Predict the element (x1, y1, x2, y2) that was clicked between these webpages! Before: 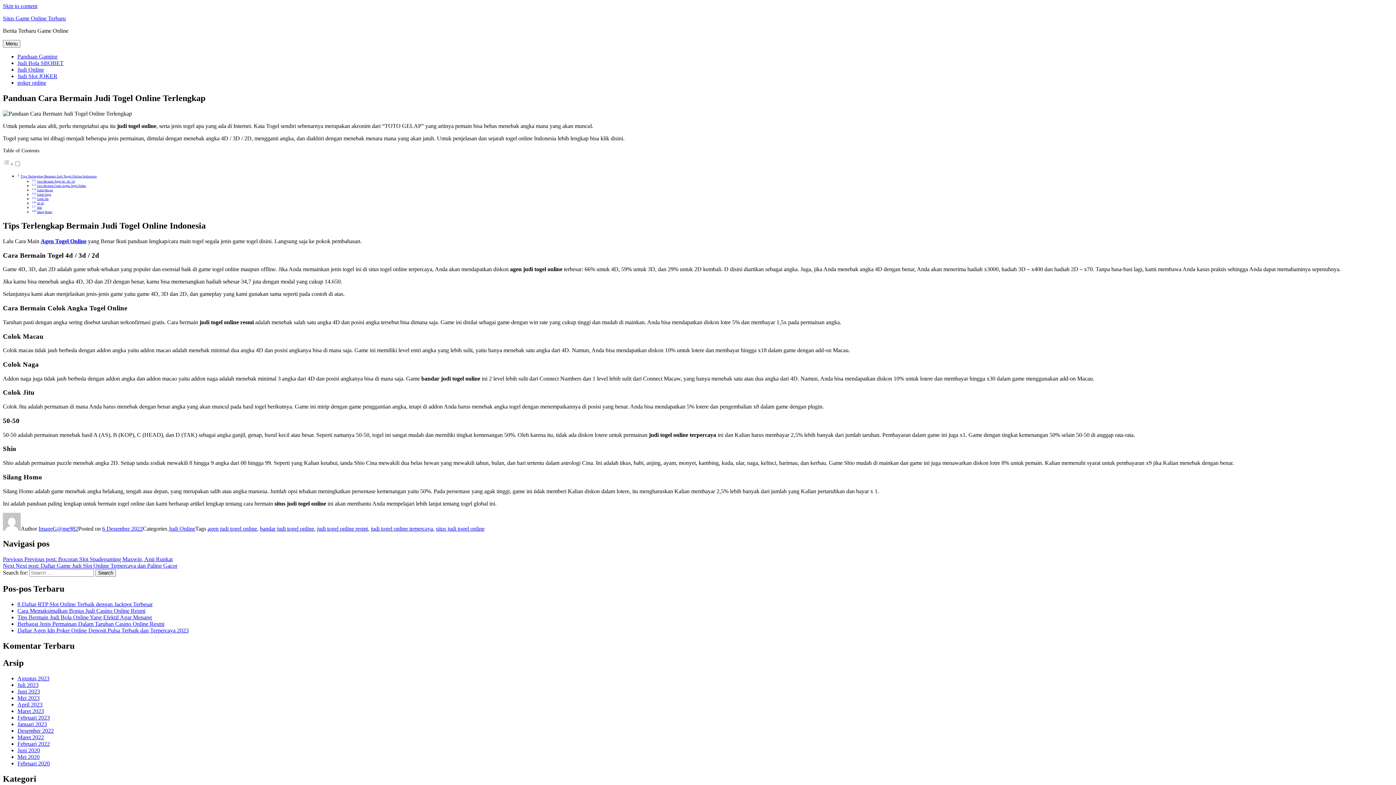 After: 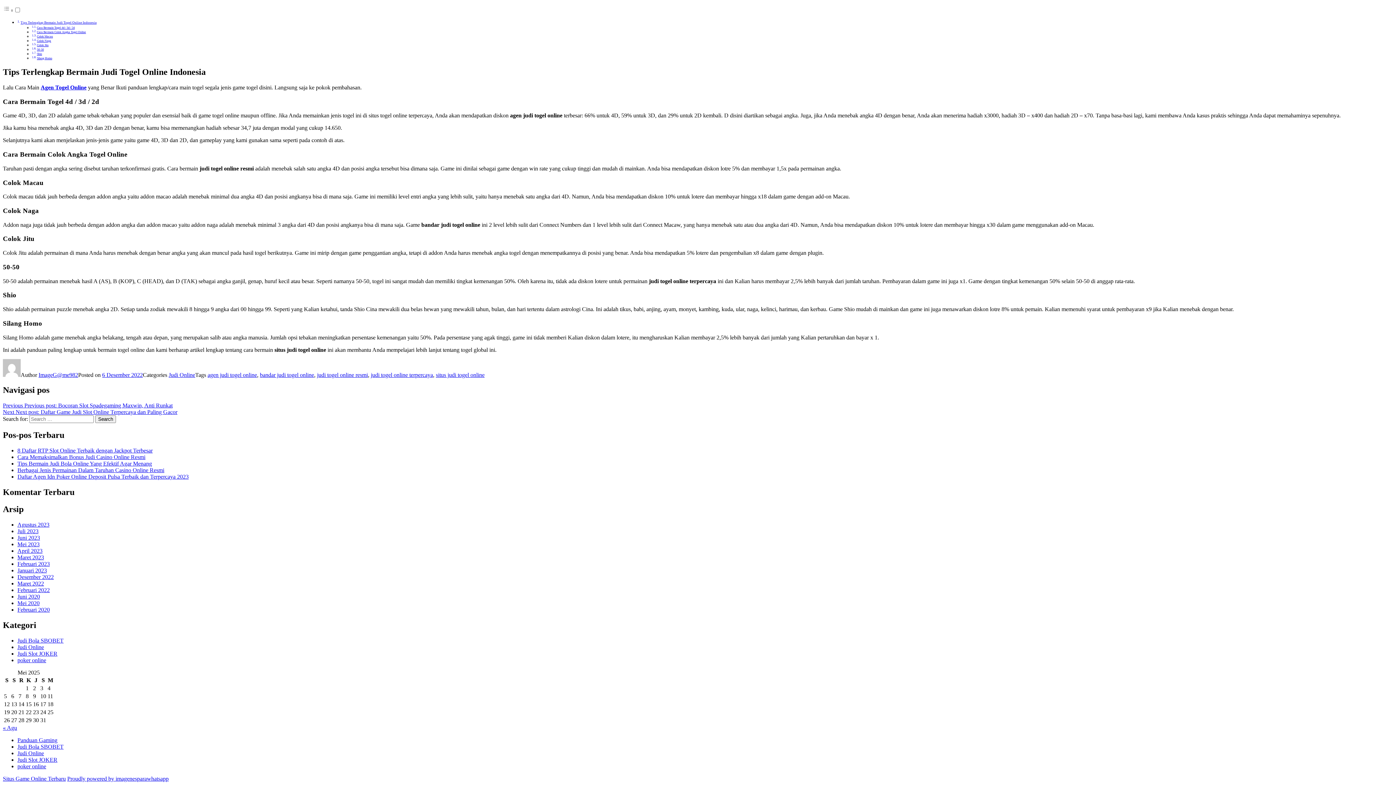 Action: label: Colok Macau bbox: (36, 188, 52, 192)